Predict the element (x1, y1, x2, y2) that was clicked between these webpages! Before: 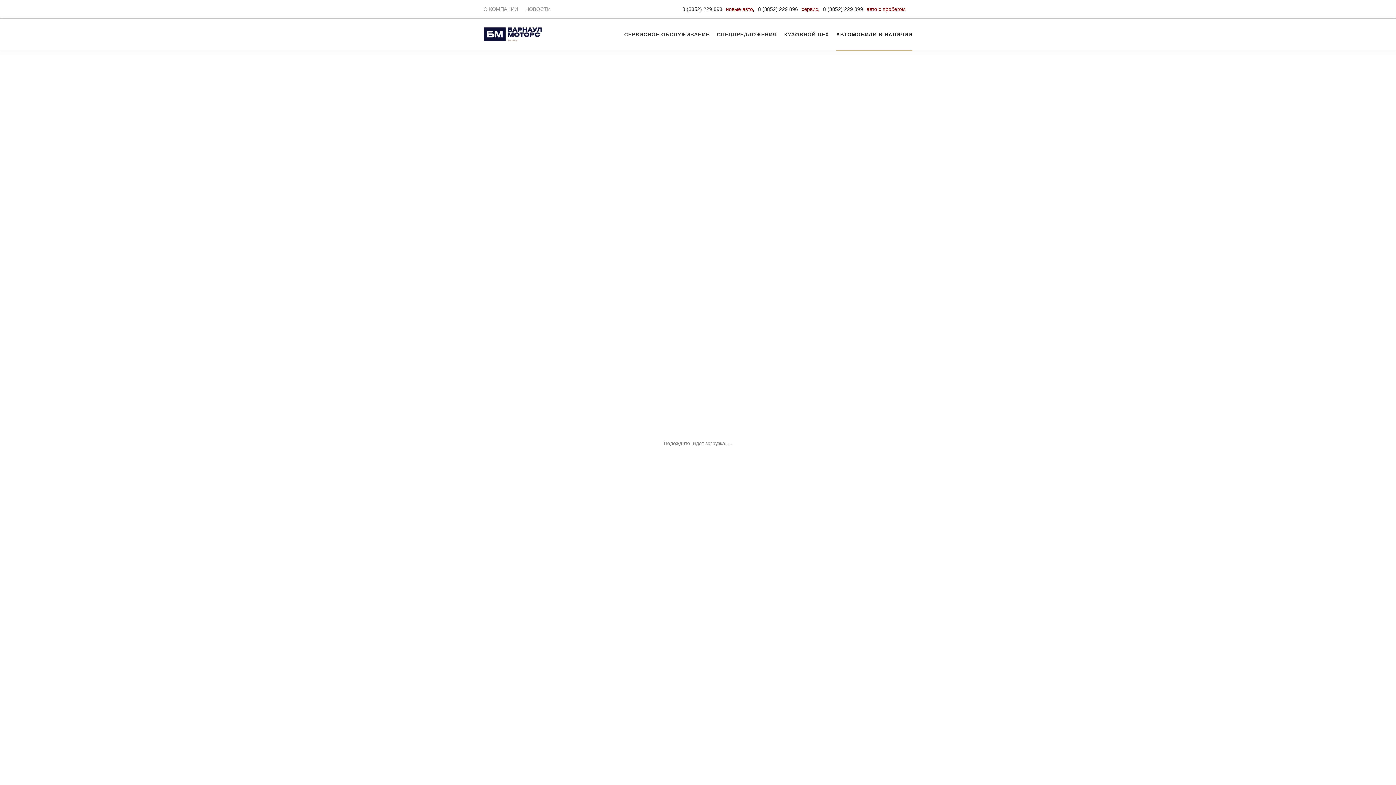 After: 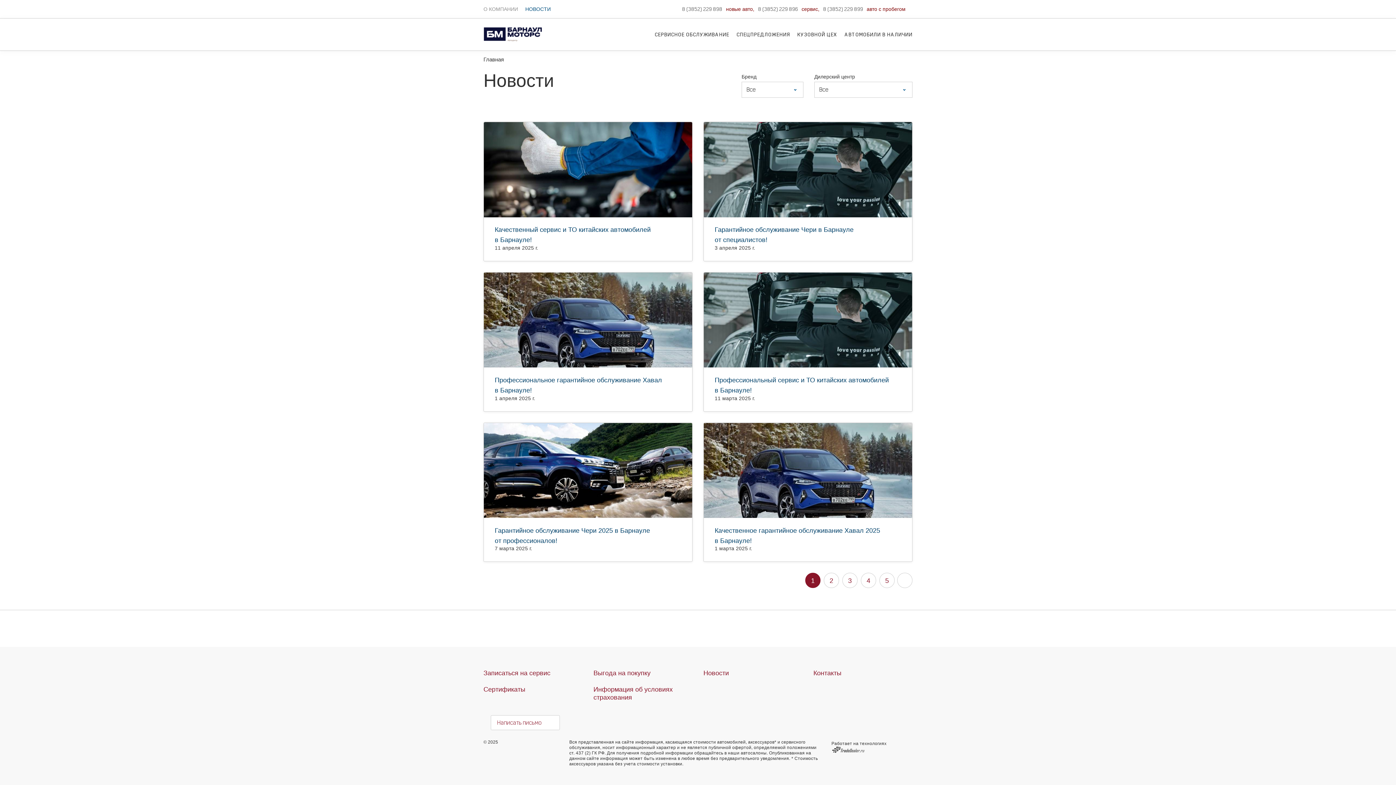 Action: bbox: (521, 0, 554, 18) label: НОВОСТИ